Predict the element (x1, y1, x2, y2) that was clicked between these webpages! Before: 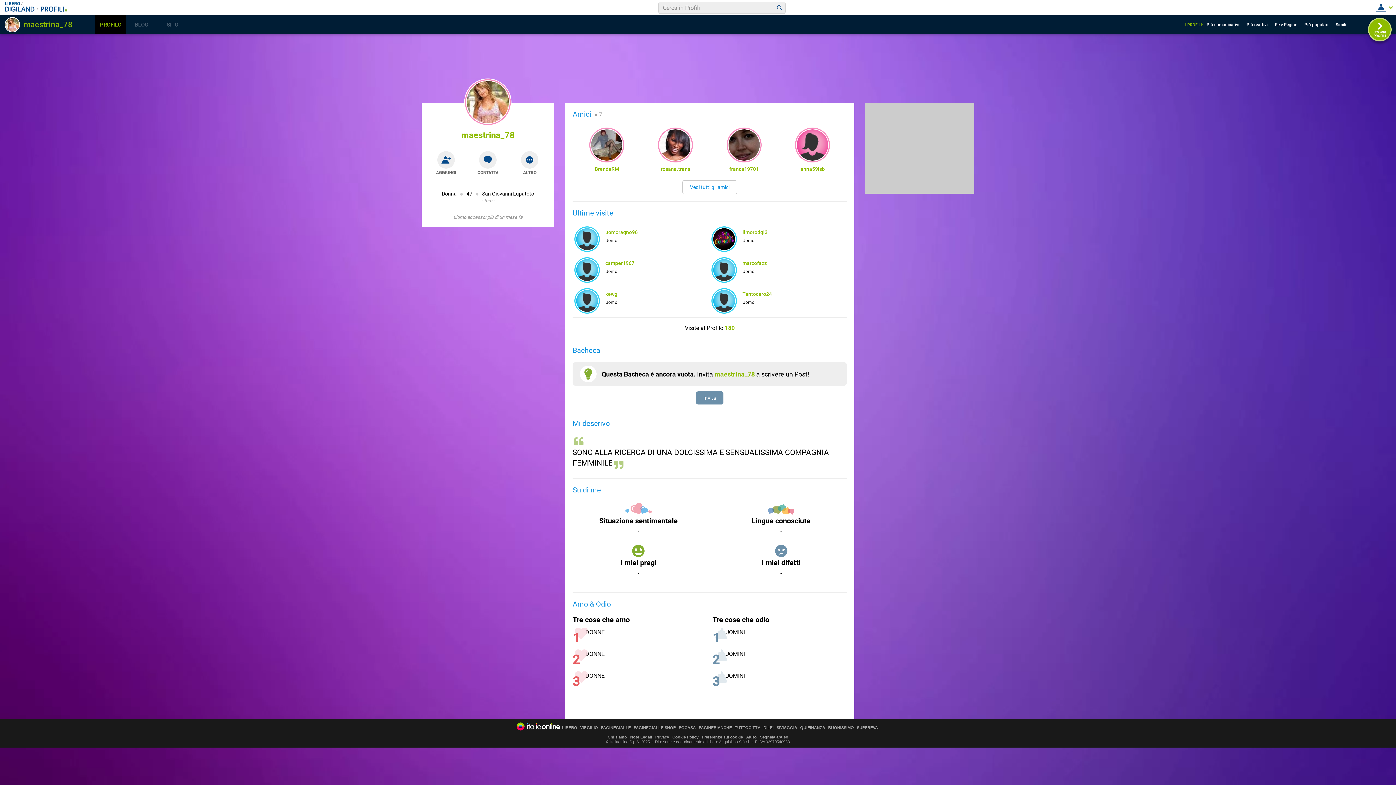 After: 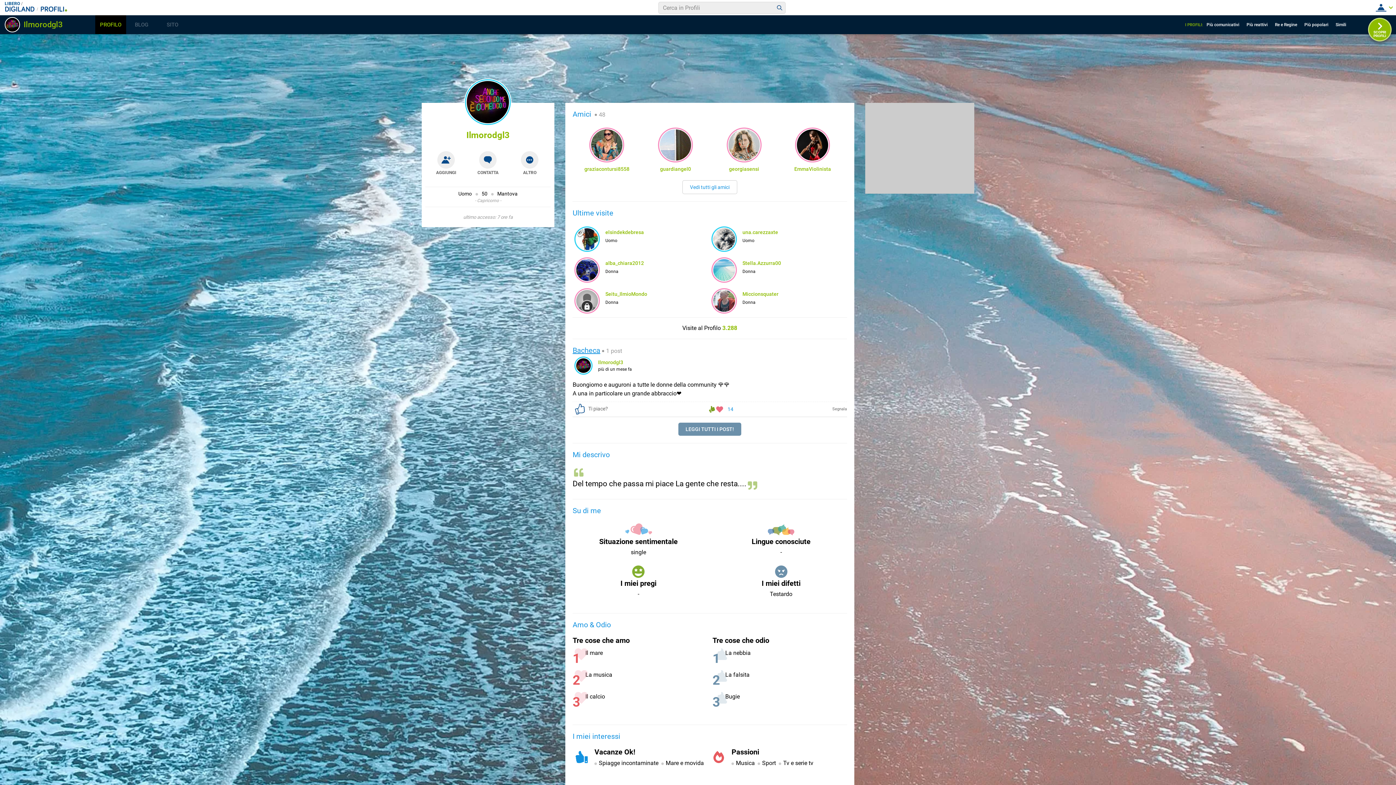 Action: bbox: (742, 229, 767, 235) label: Ilmorodgl3